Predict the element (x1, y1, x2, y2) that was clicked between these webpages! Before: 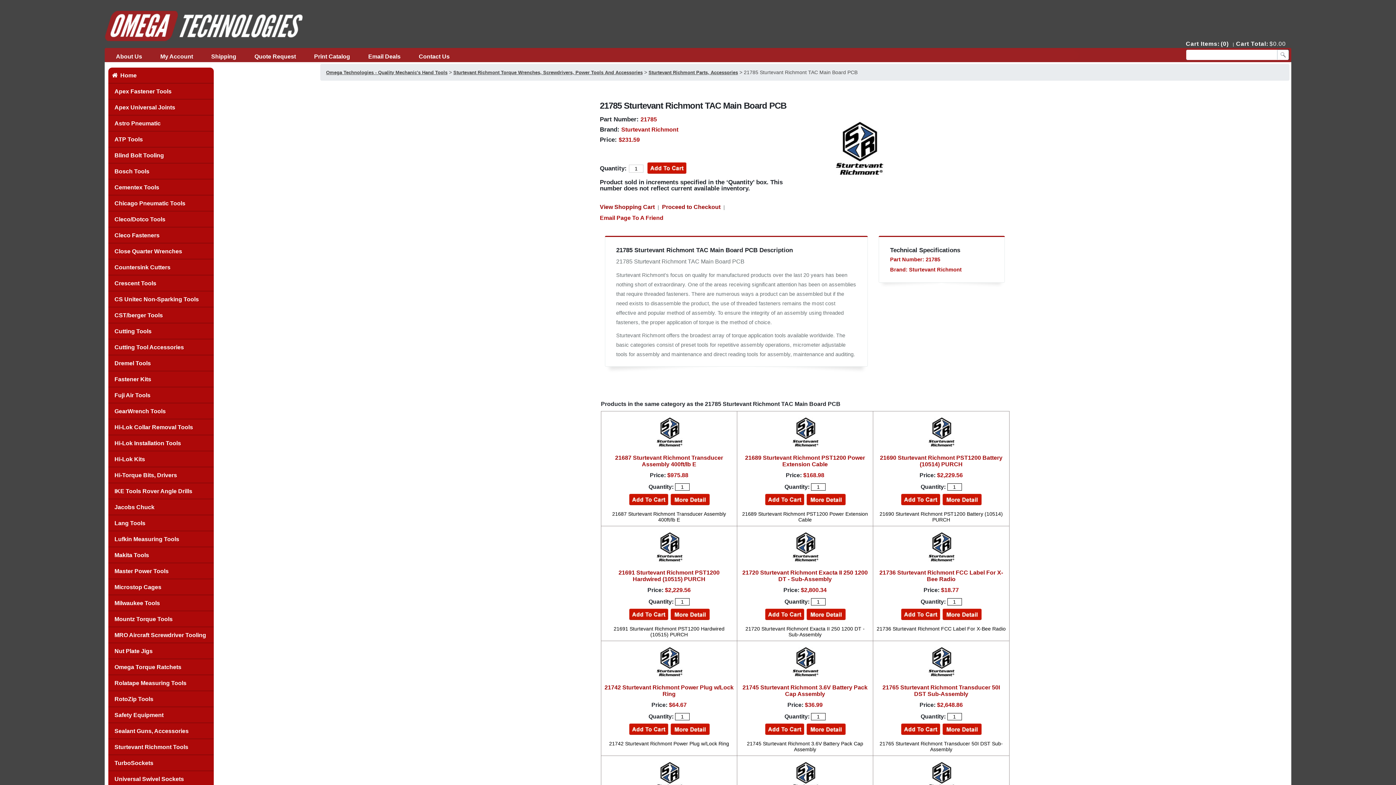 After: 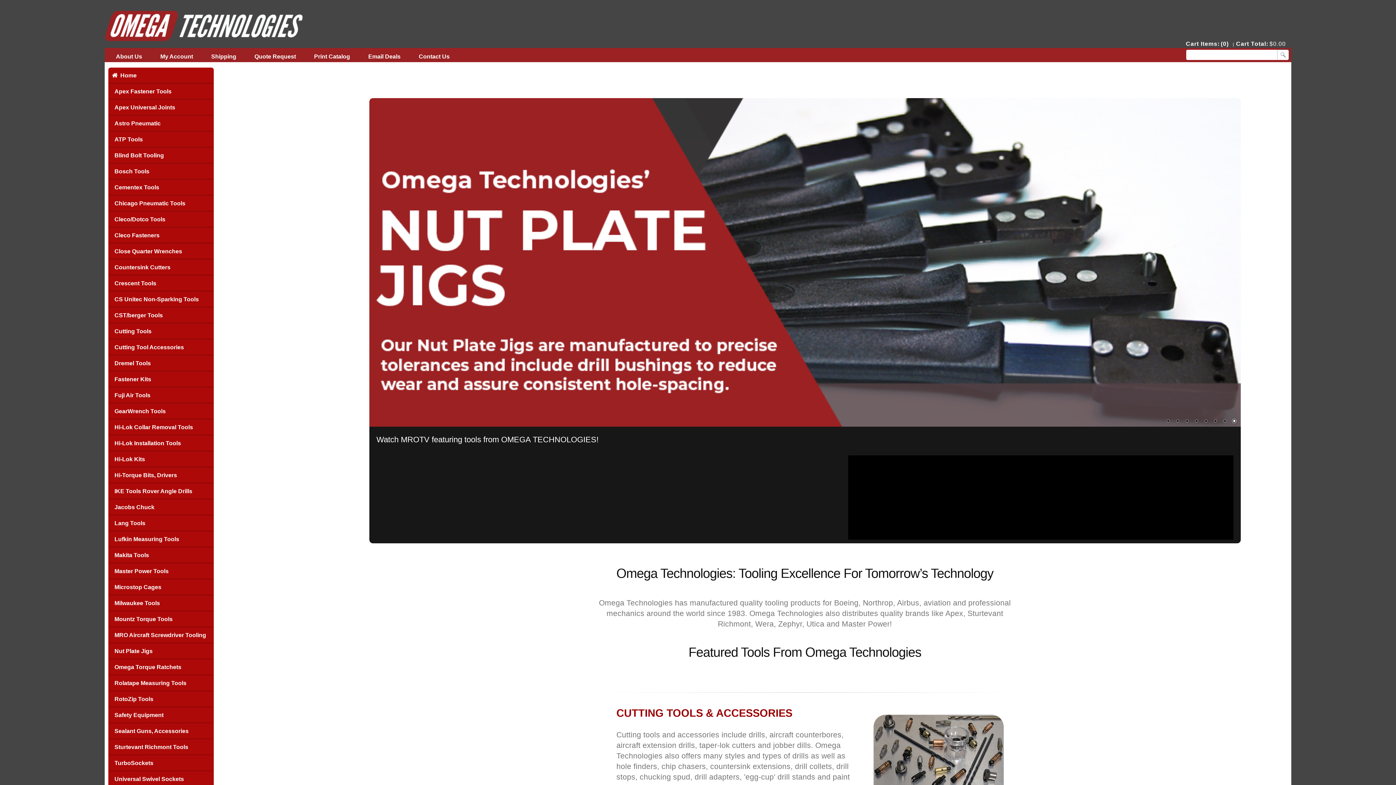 Action: bbox: (326, 69, 447, 75) label: Omega Technologies - Quality Mechanic's Hand Tools